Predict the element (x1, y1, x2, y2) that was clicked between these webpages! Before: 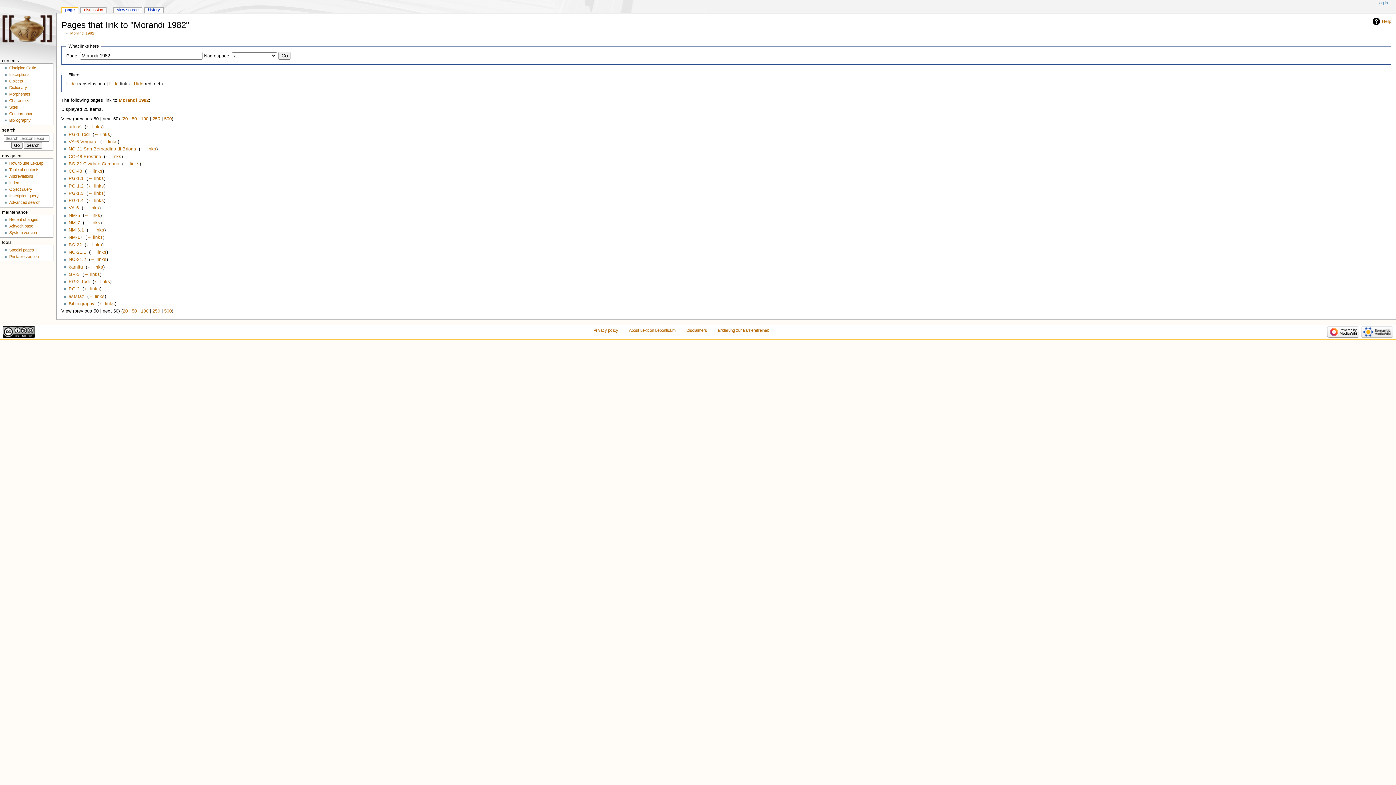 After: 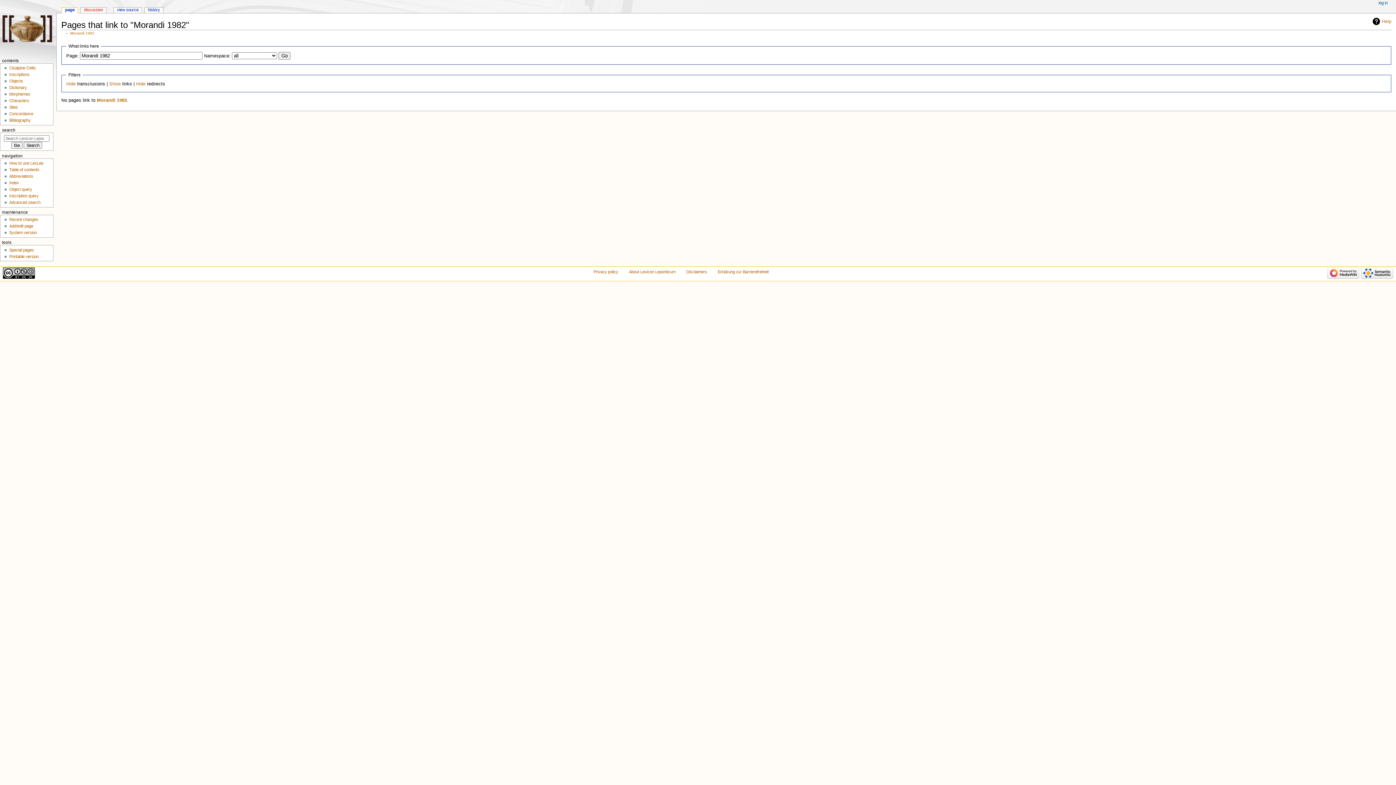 Action: label: Hide bbox: (109, 81, 118, 86)